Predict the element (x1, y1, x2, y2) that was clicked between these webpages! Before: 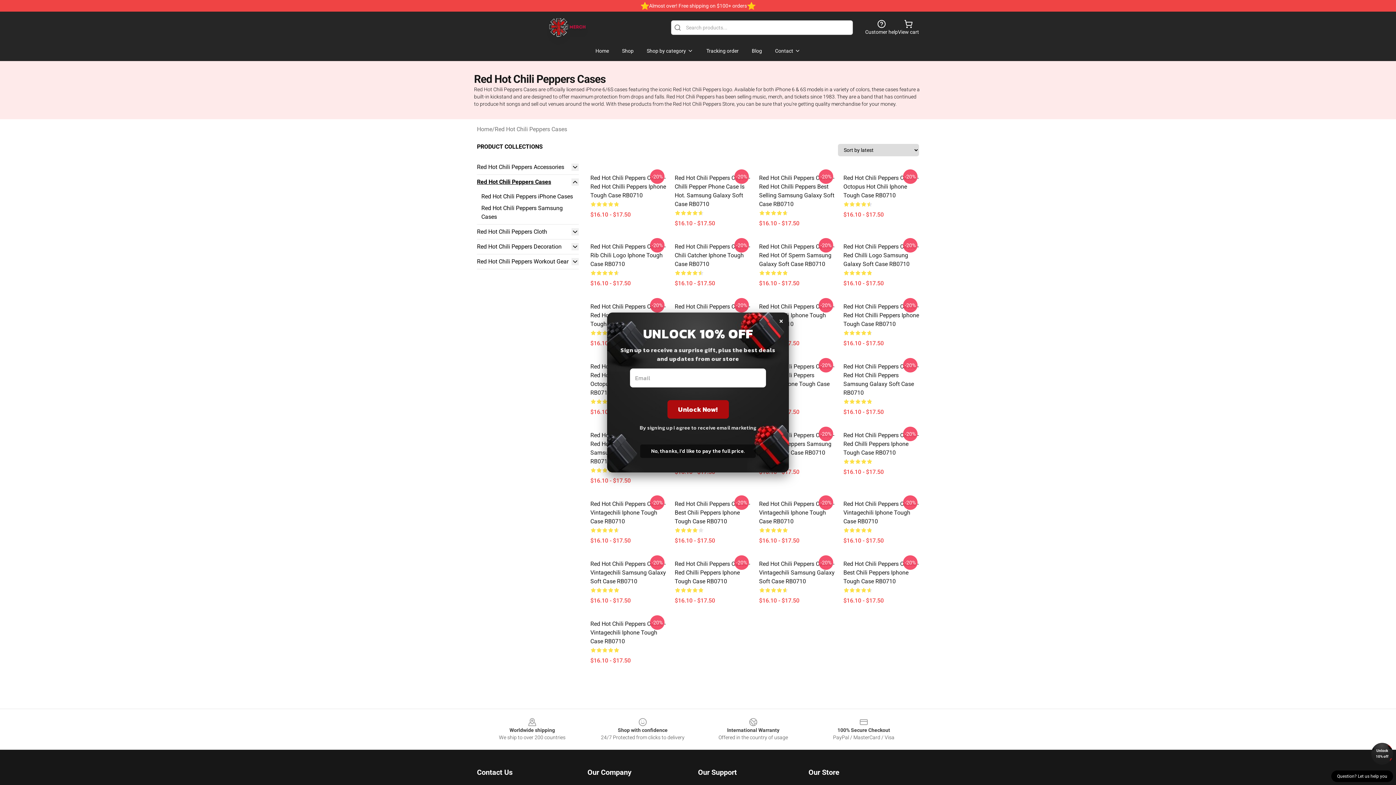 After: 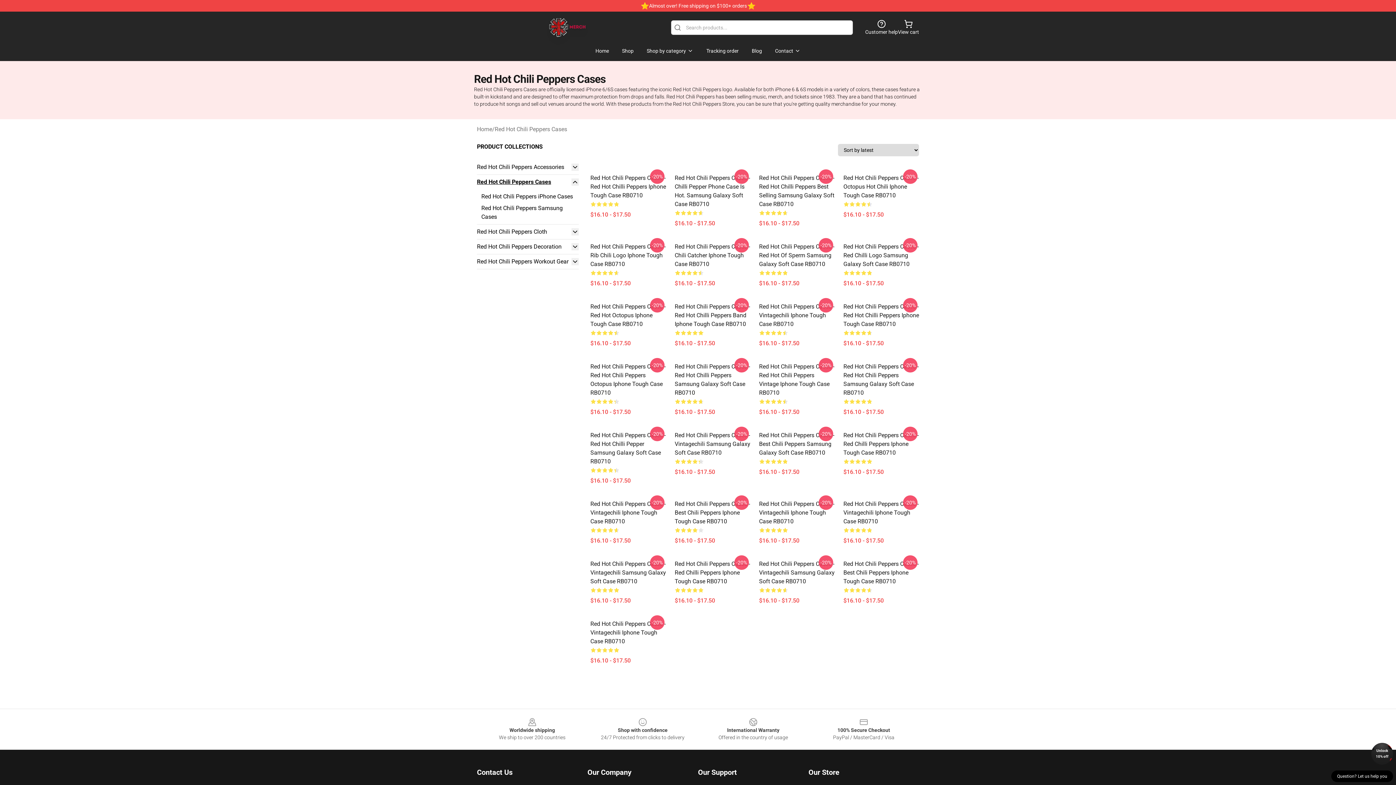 Action: bbox: (1371, 743, 1393, 765) label: Unlock 10% off